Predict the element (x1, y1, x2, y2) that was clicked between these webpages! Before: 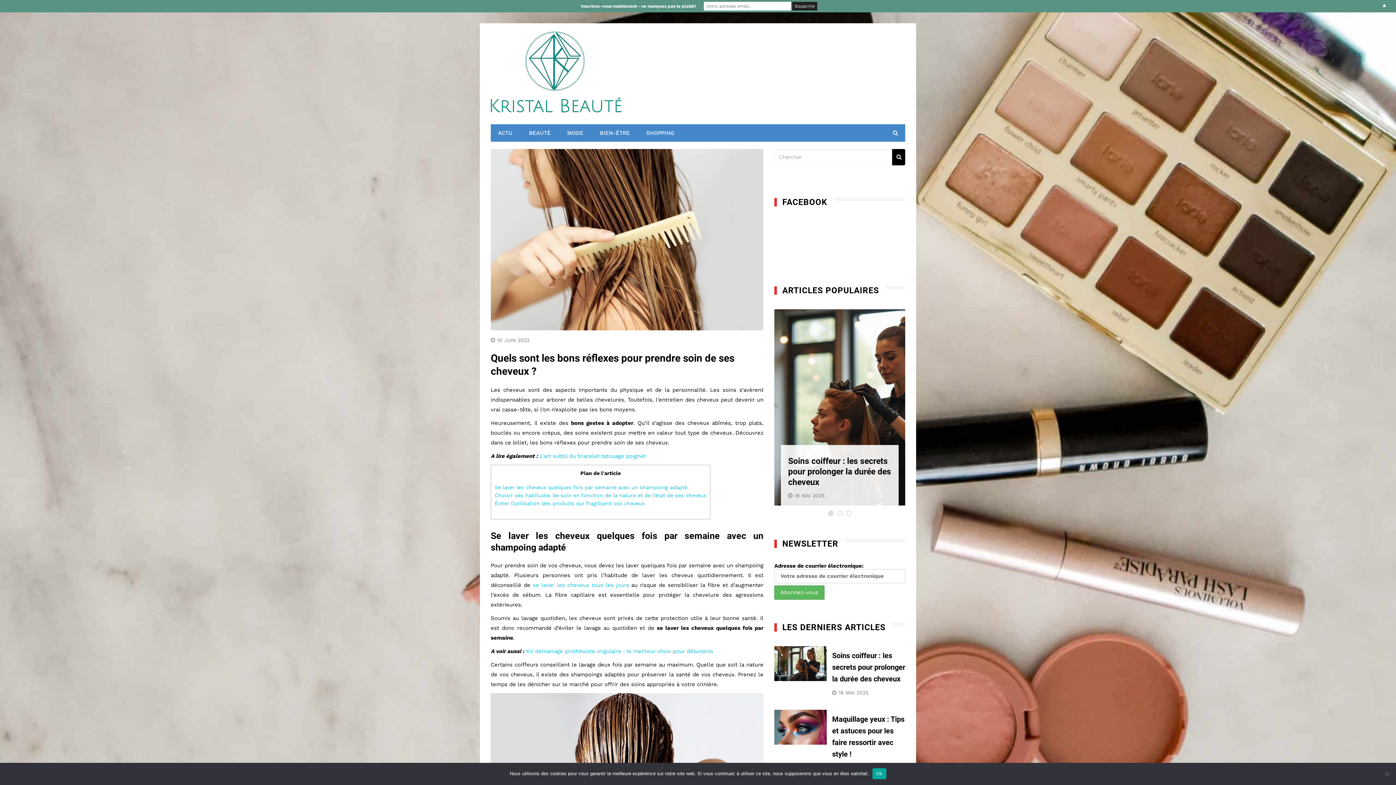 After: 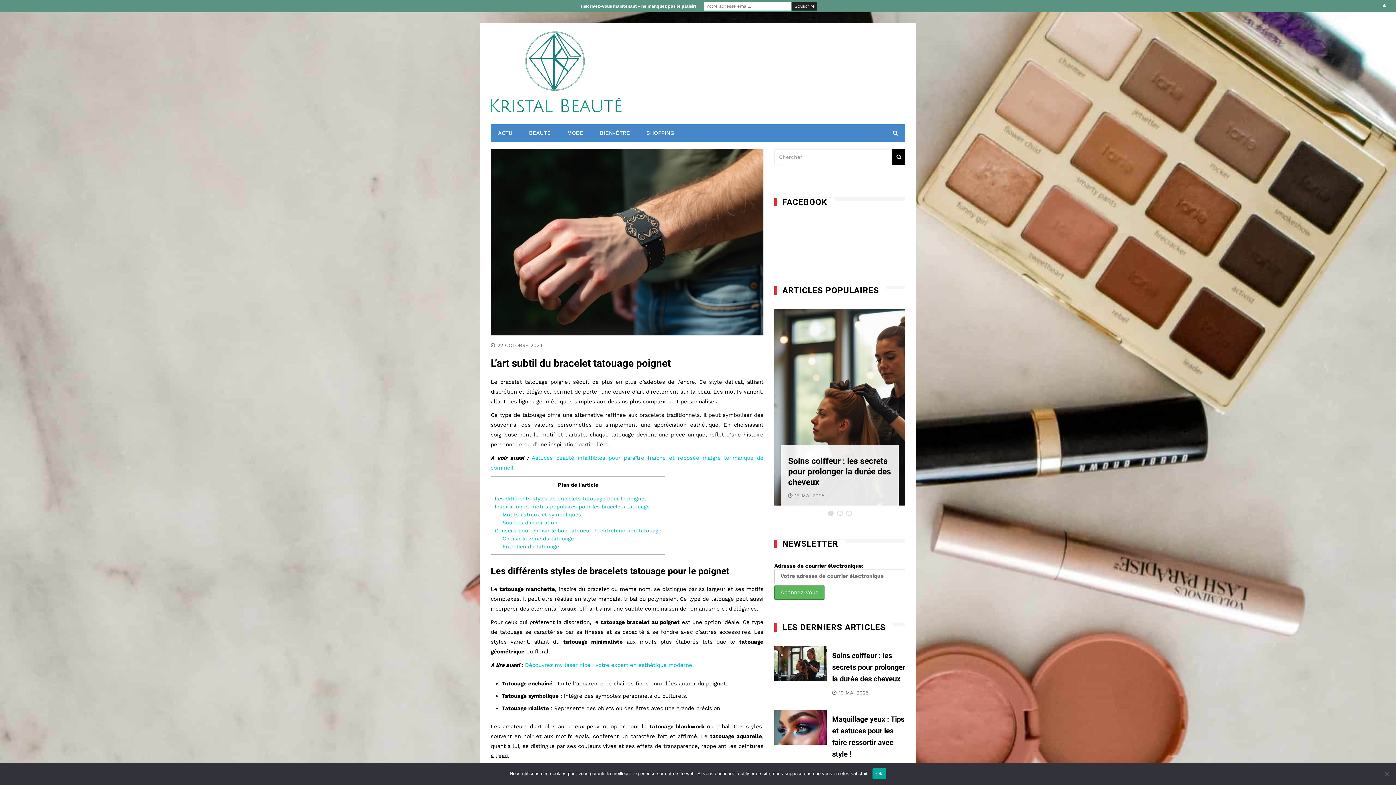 Action: bbox: (540, 453, 645, 463) label: L'art subtil du bracelet tatouage poignet